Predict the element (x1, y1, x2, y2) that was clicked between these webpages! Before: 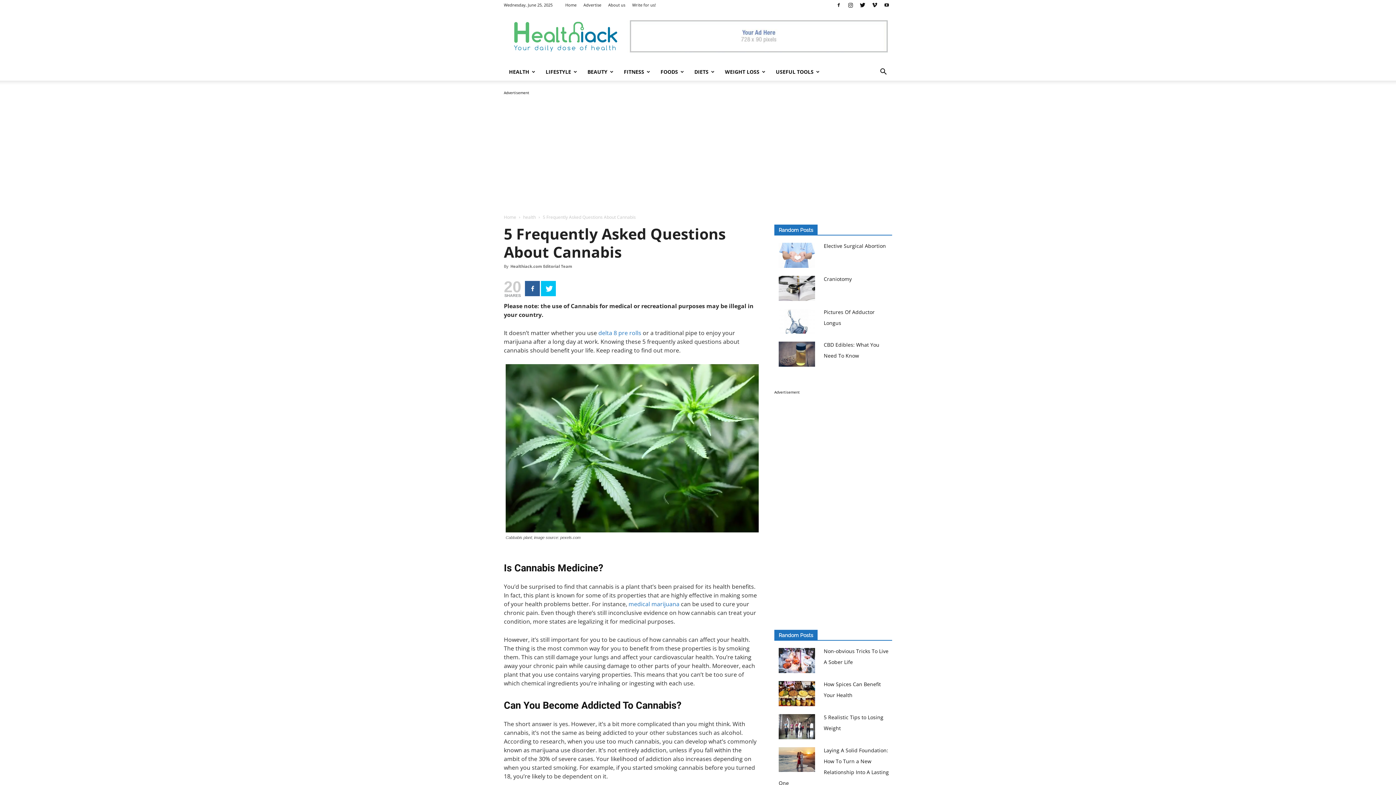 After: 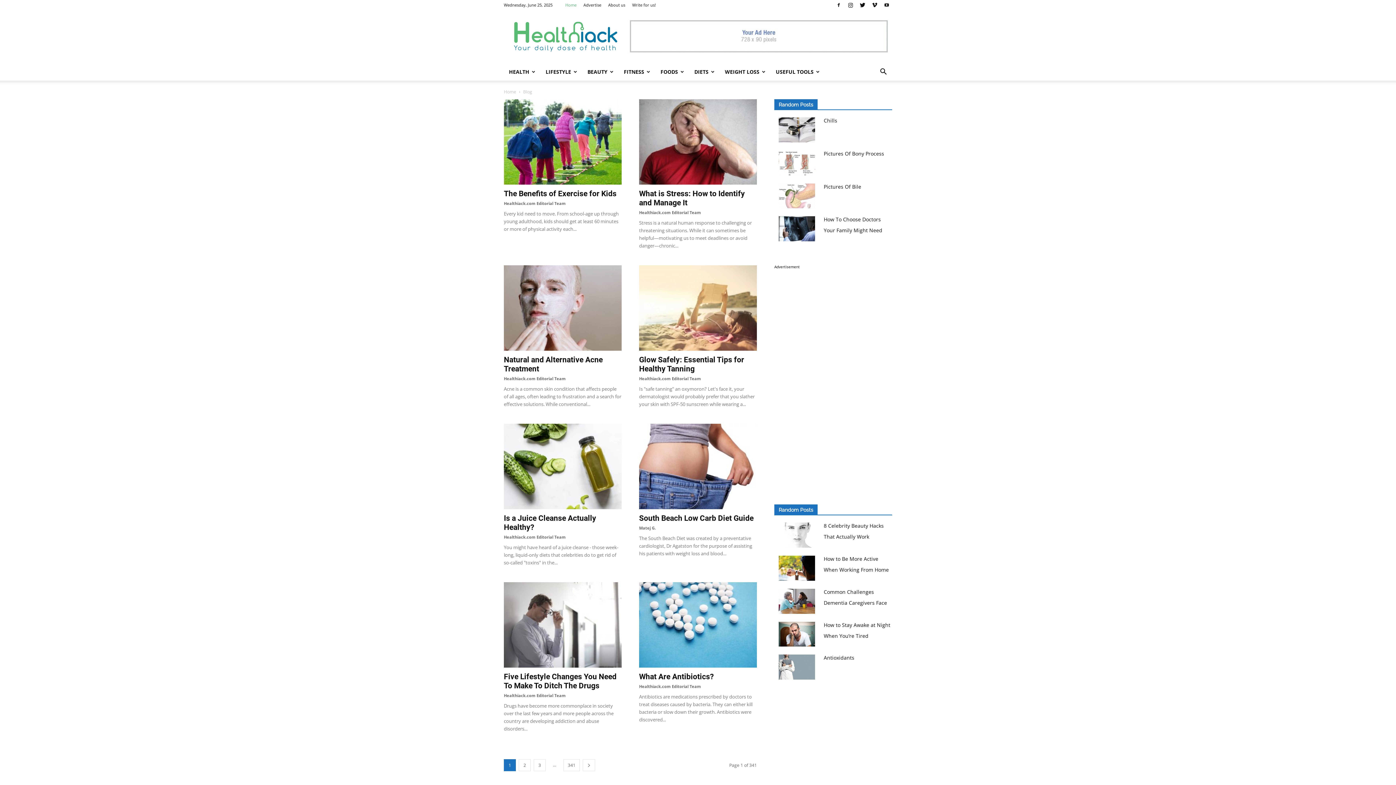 Action: bbox: (504, 214, 516, 220) label: Home